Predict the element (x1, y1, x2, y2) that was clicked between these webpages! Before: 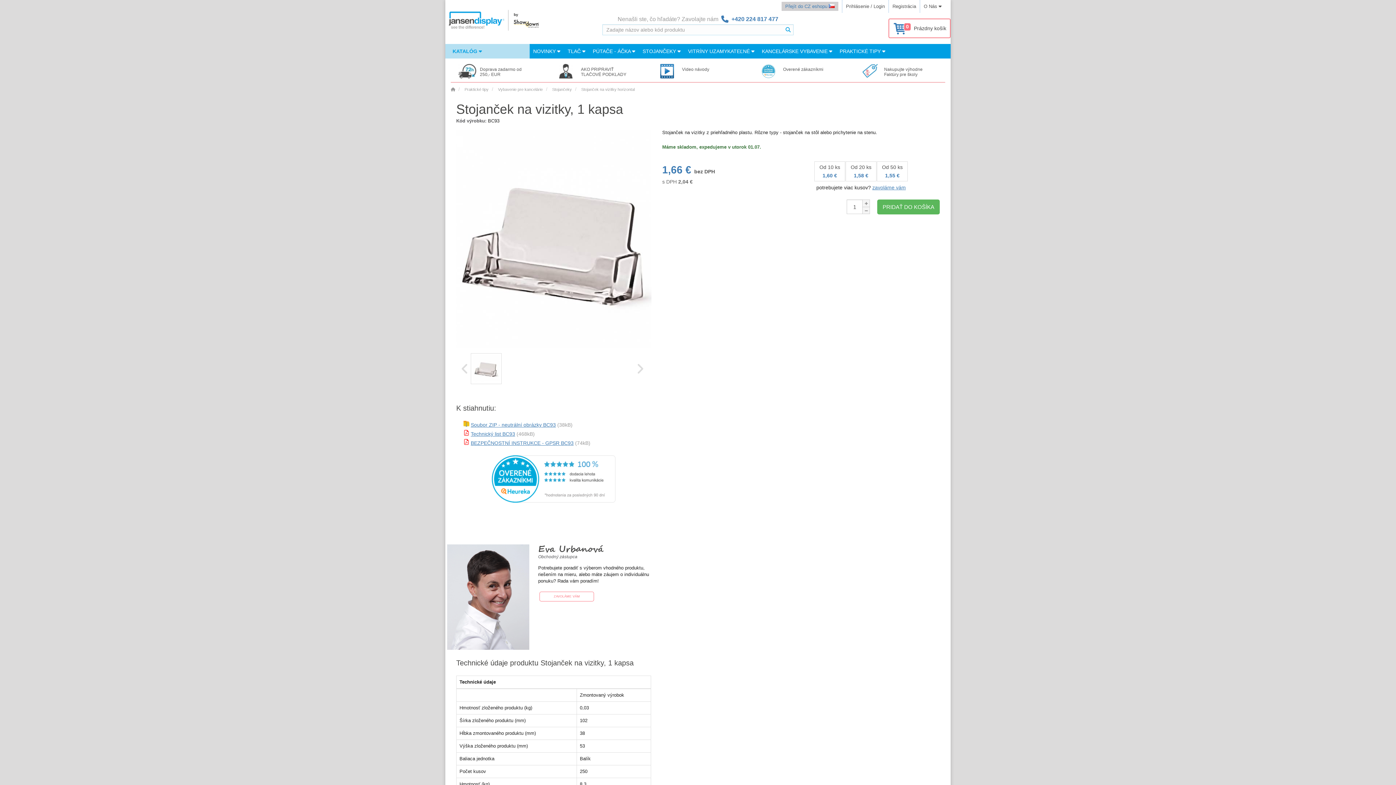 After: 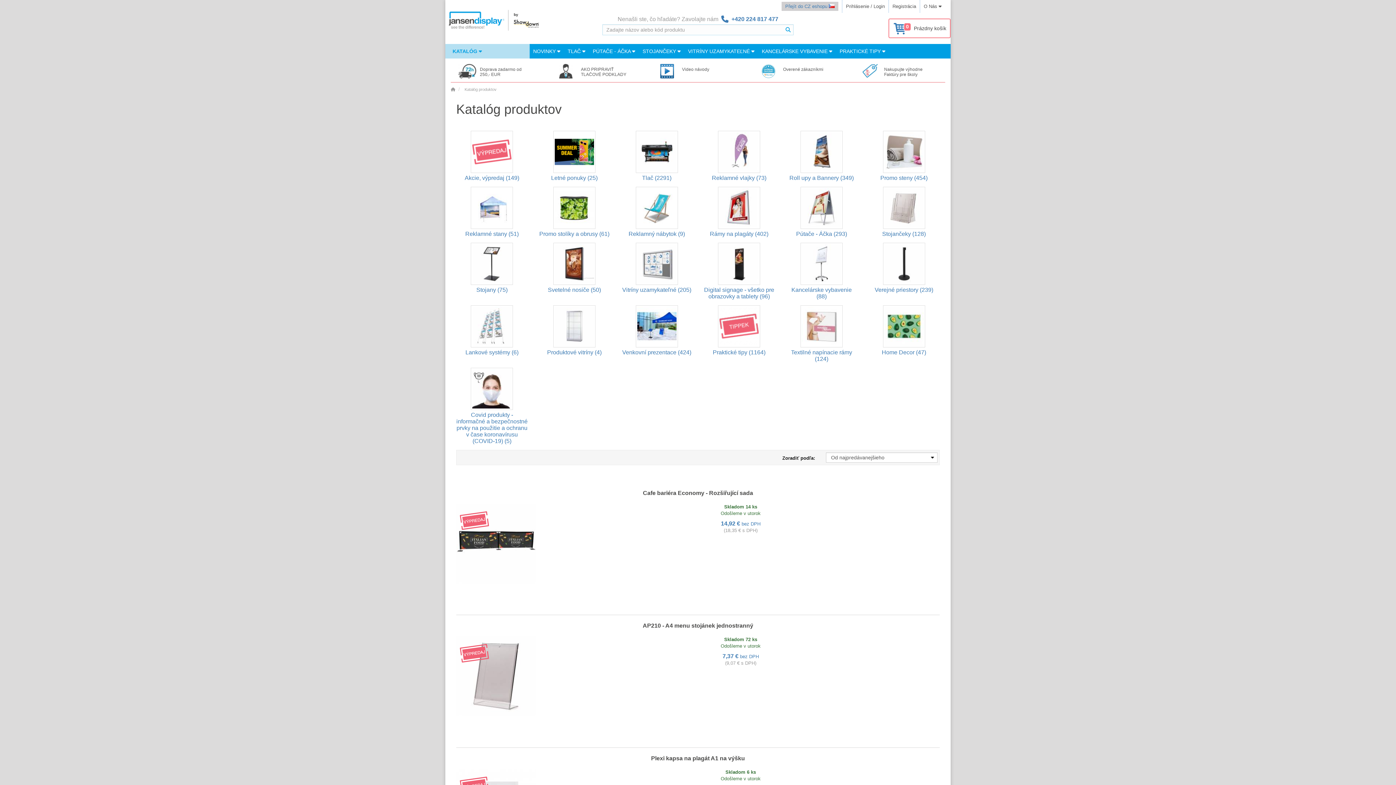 Action: label: KATALÓG  bbox: (445, 44, 529, 58)